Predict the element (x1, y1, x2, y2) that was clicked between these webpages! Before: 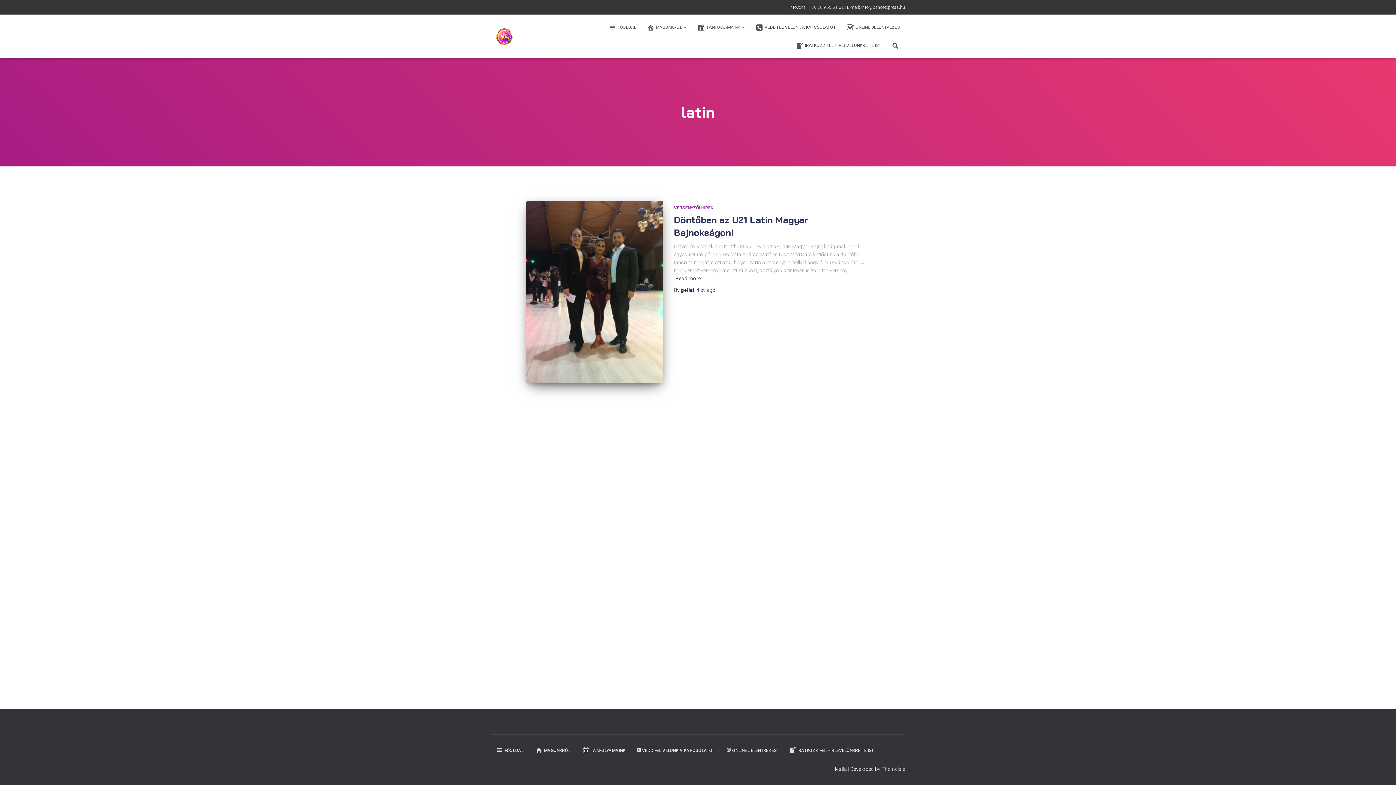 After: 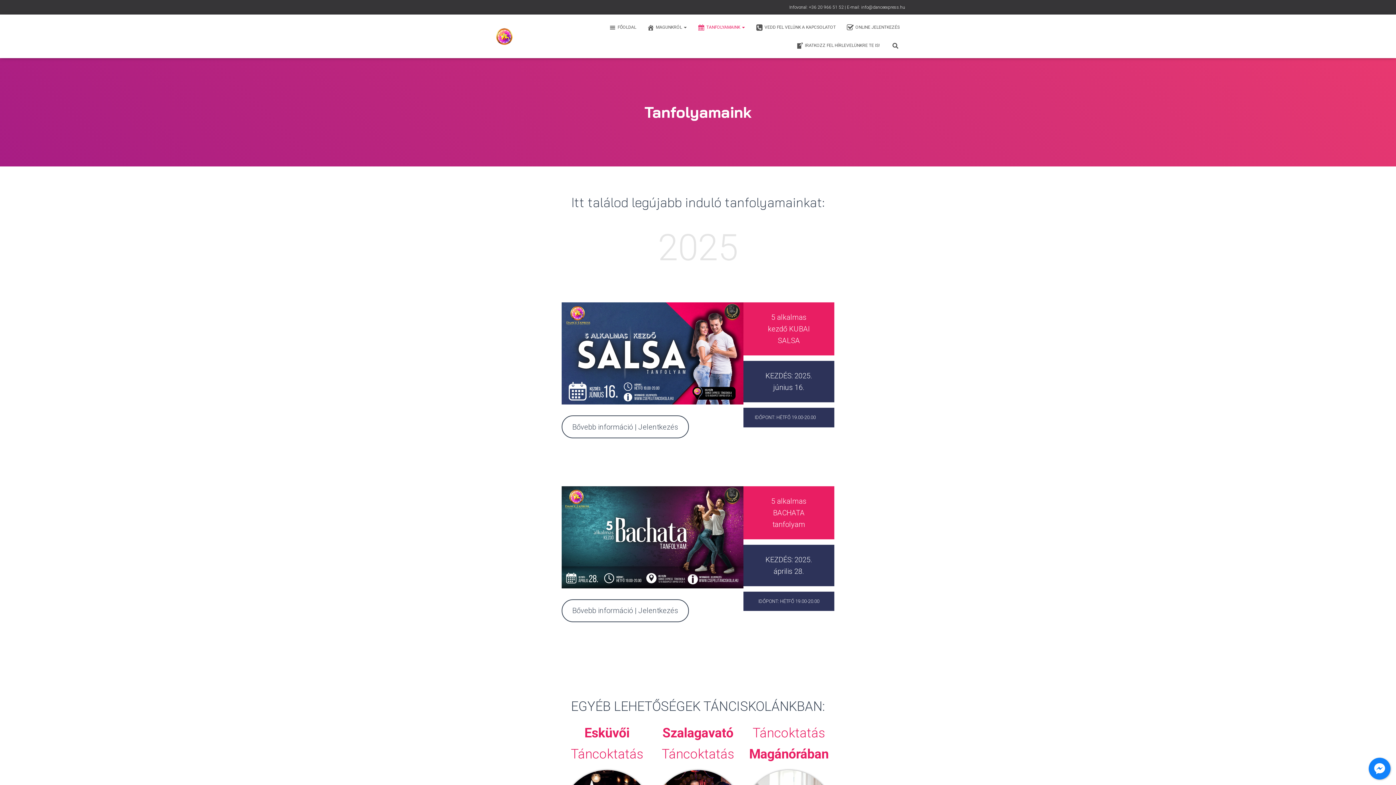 Action: label: TANFOLYAMAINK  bbox: (692, 18, 750, 36)